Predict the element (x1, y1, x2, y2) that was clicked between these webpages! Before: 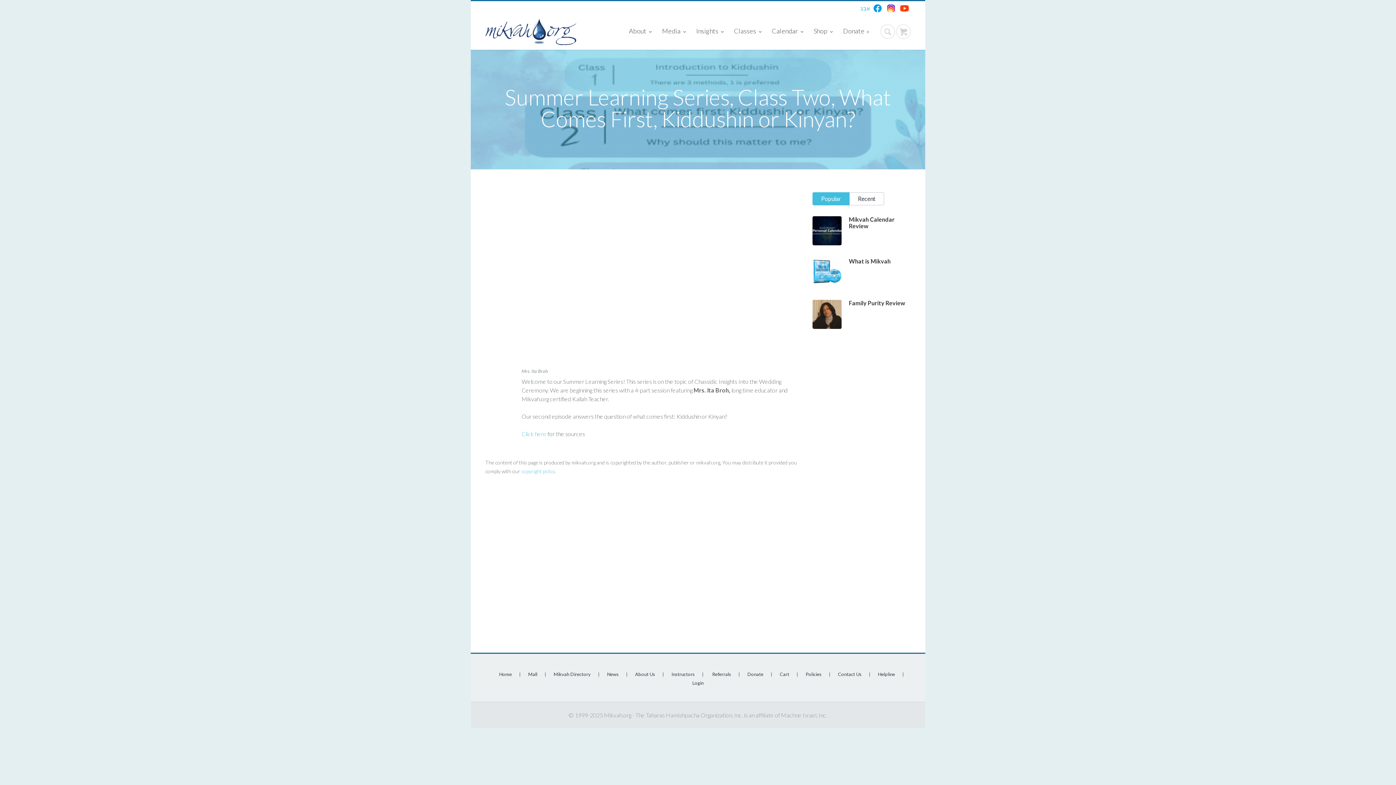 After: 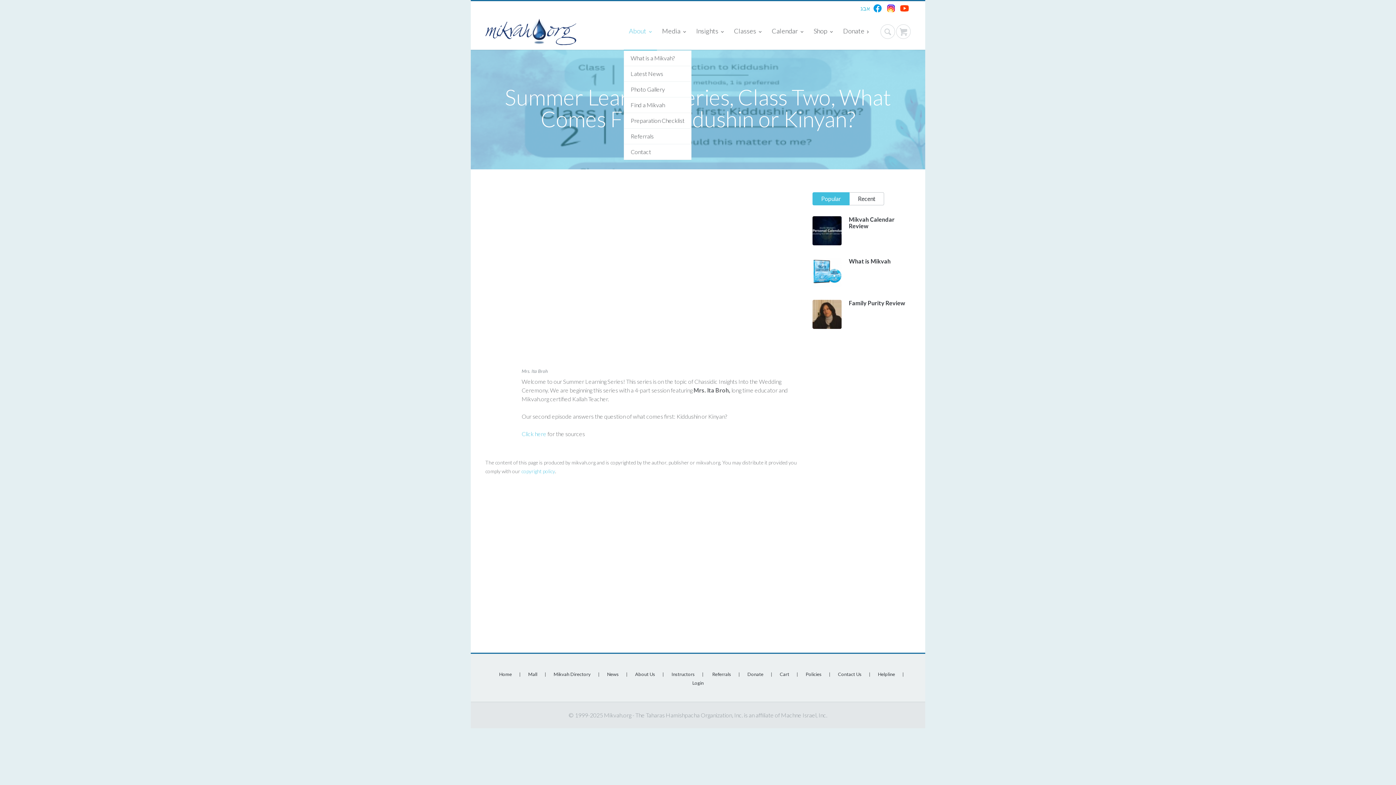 Action: label: About  bbox: (624, 13, 657, 49)